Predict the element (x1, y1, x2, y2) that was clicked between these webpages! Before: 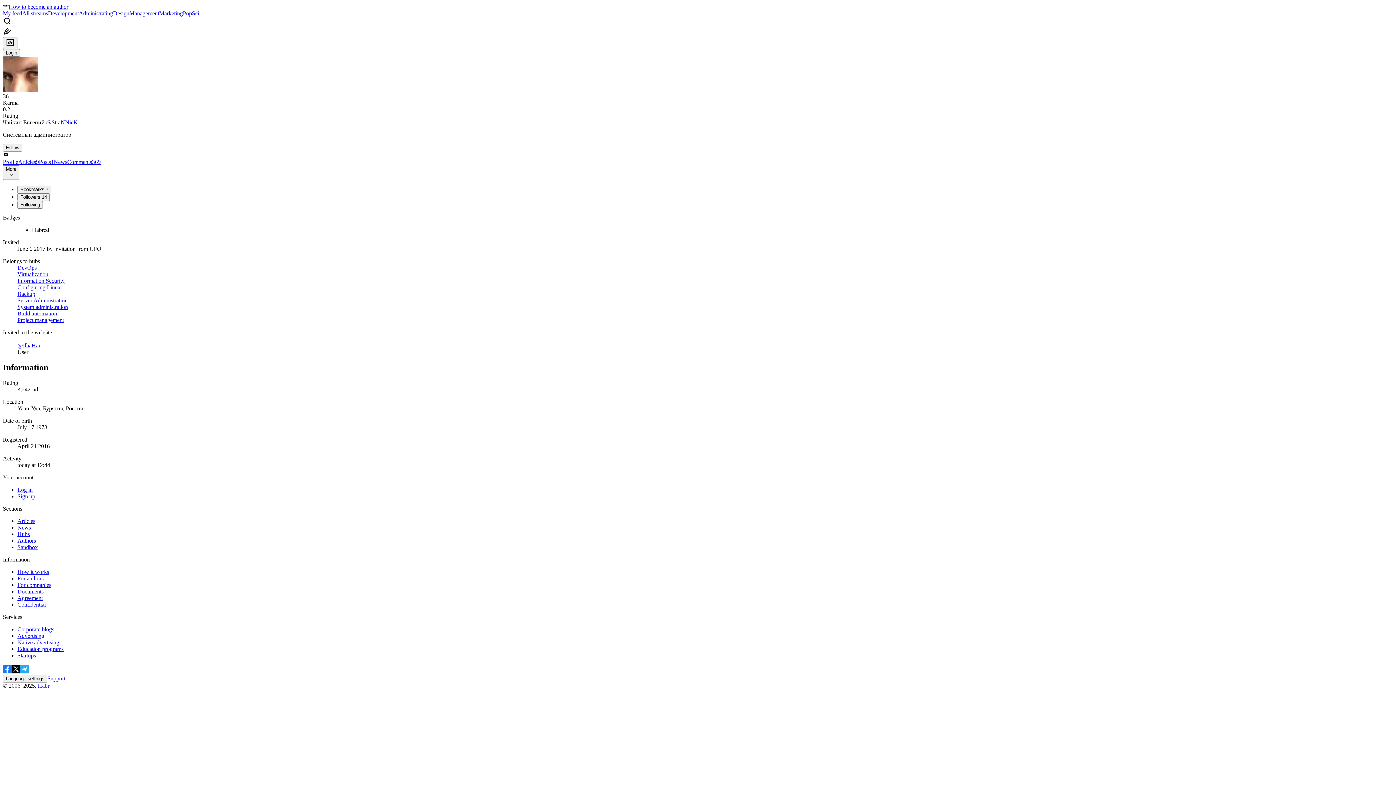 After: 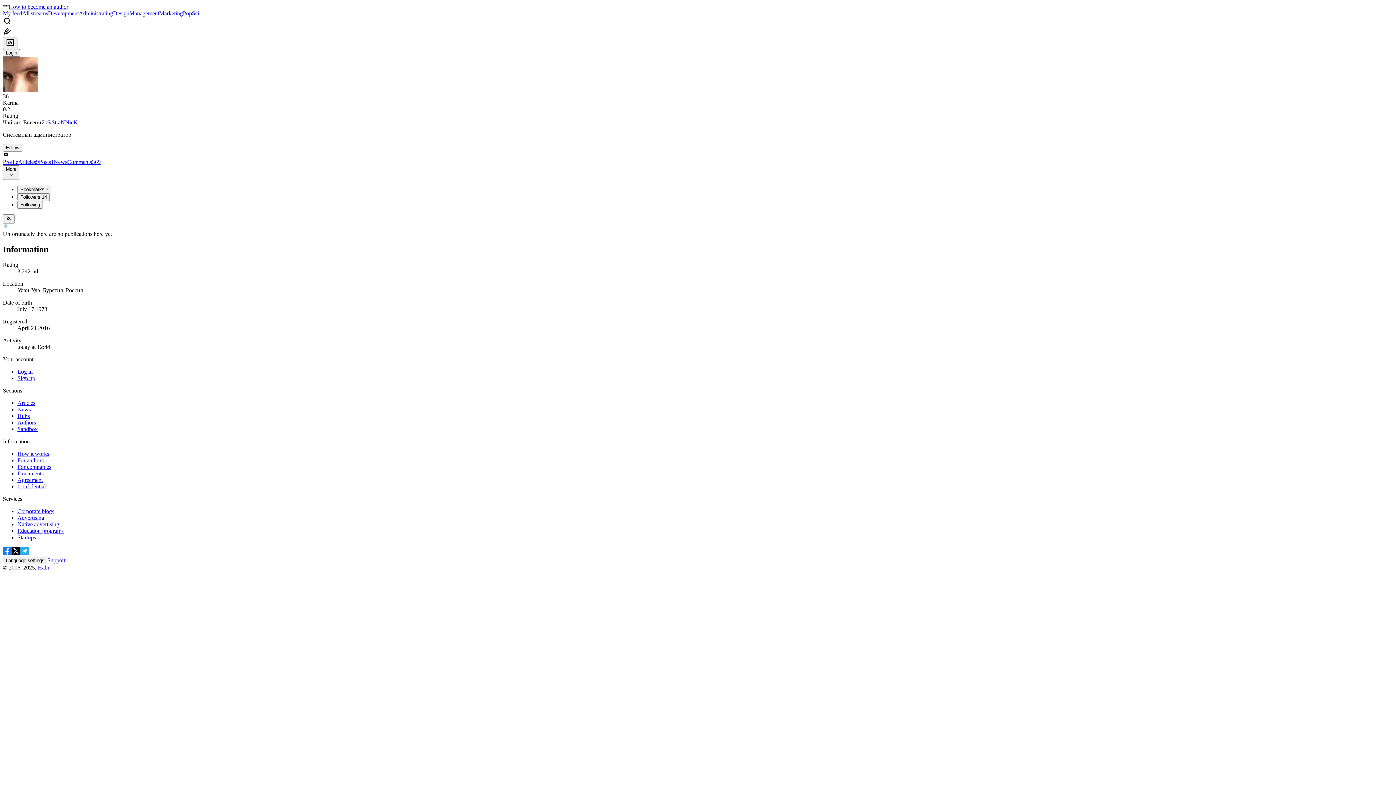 Action: bbox: (53, 158, 67, 165) label: News